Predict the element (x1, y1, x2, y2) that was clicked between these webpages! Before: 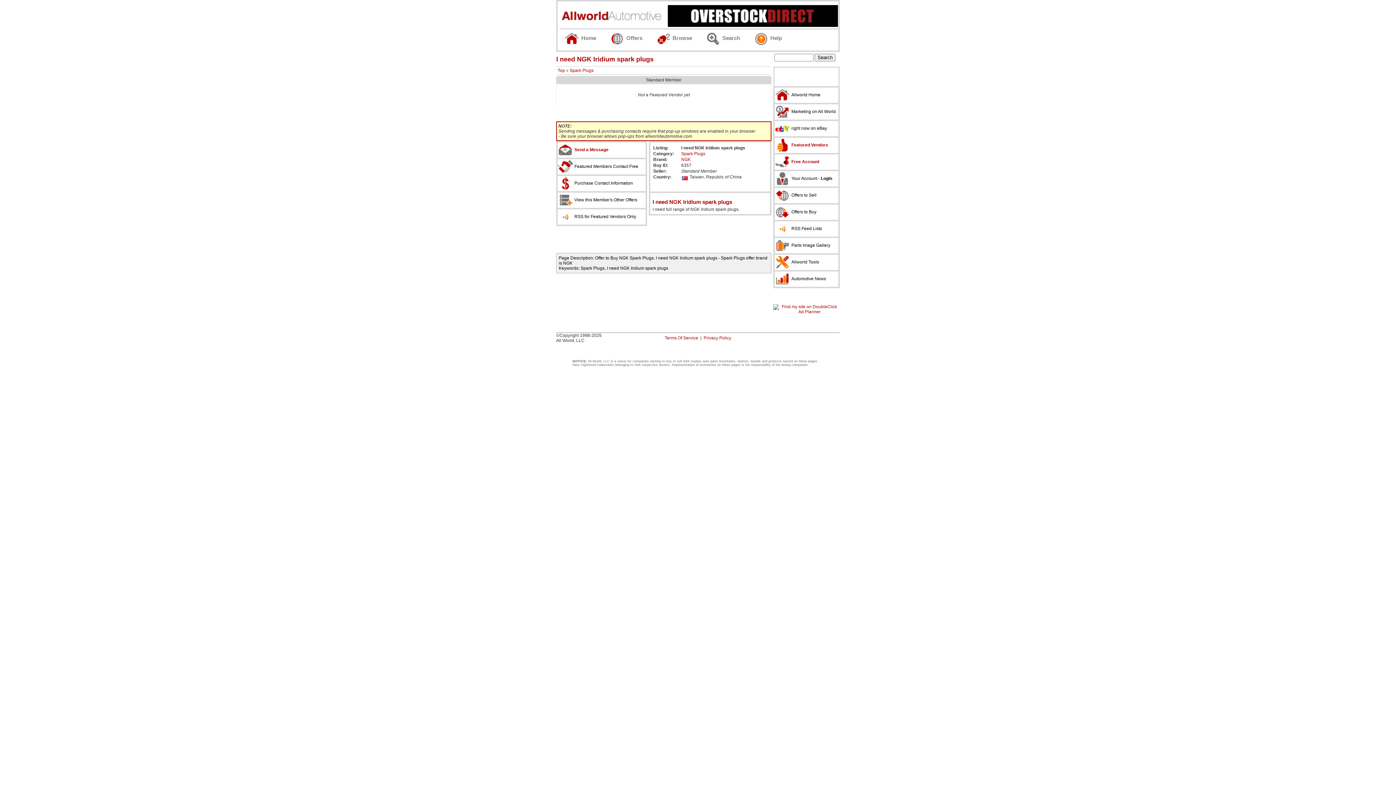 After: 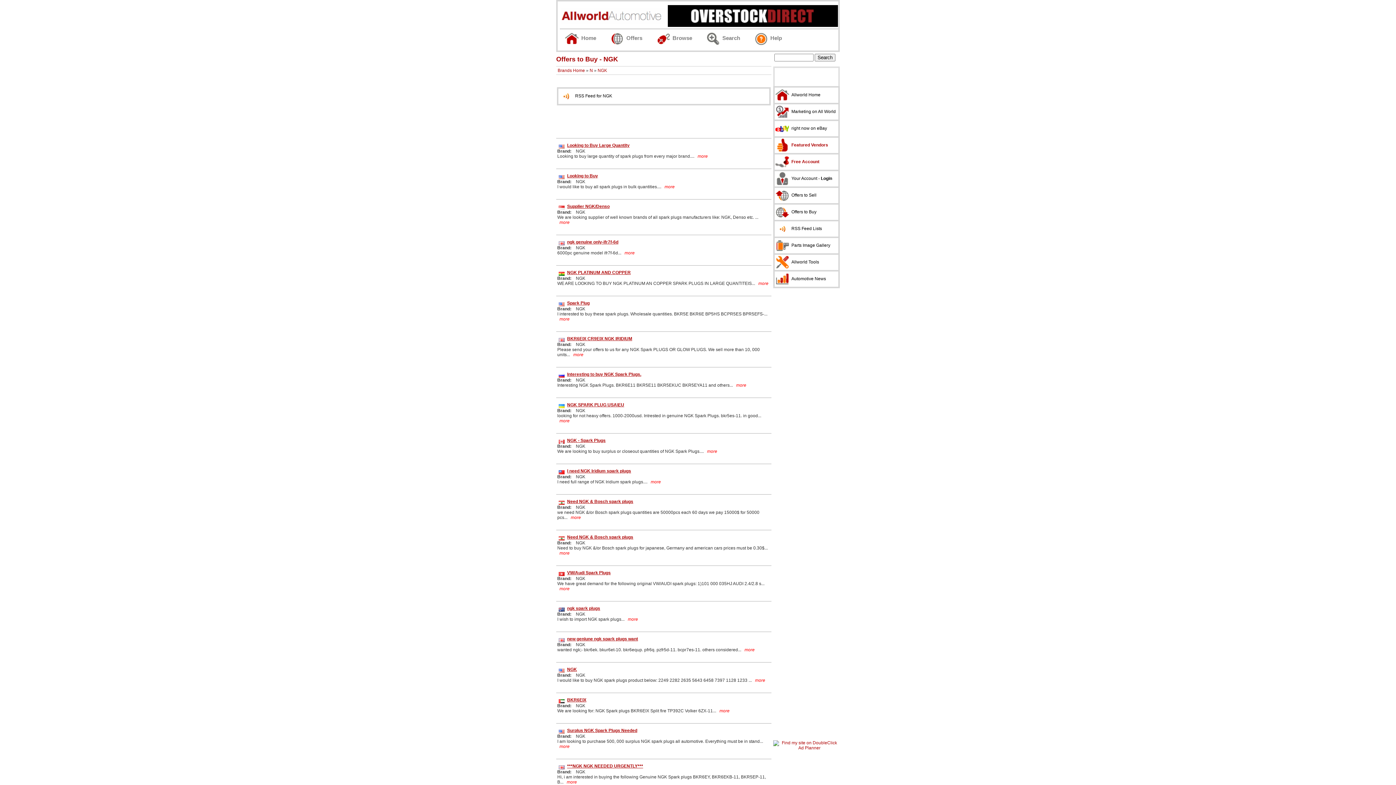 Action: label: NGK bbox: (681, 156, 690, 162)